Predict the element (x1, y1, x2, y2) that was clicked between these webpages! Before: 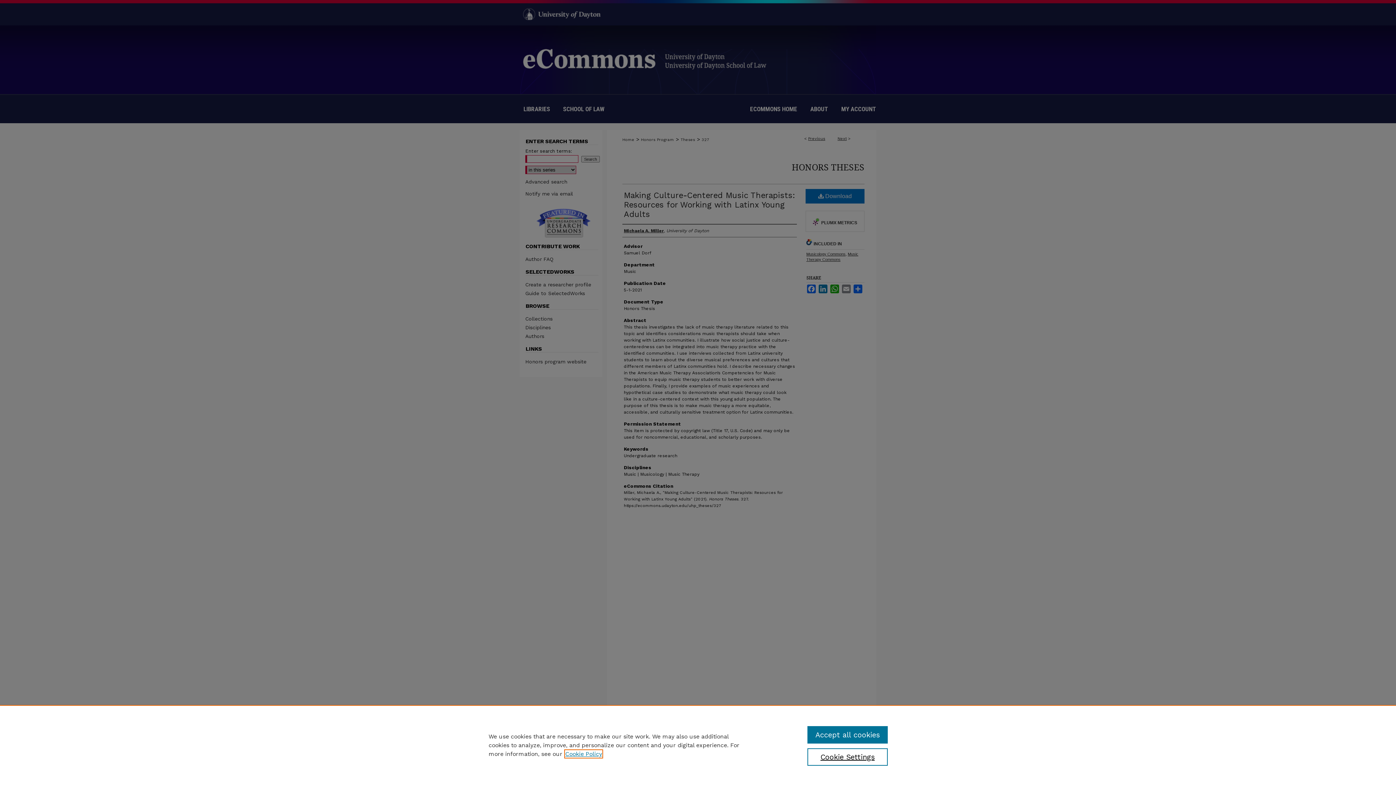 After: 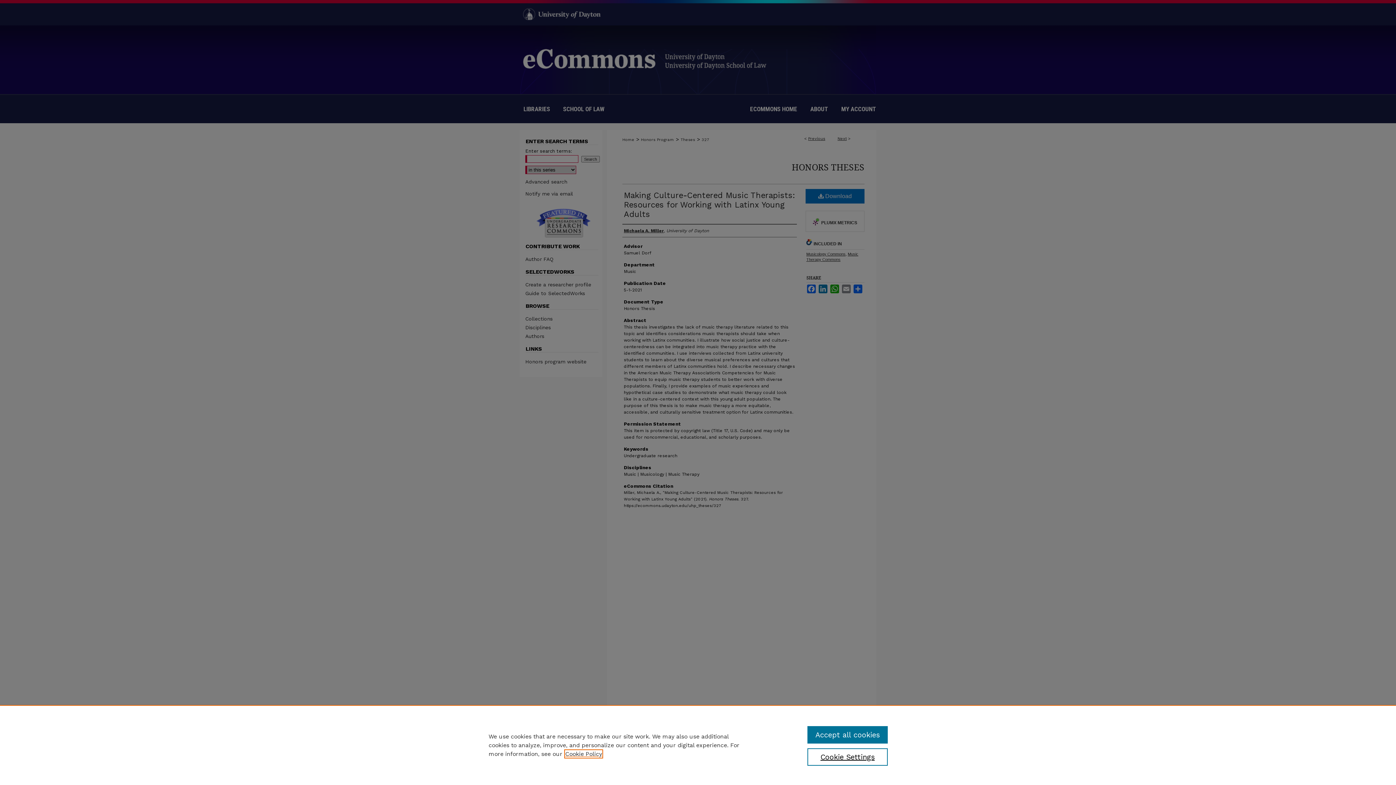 Action: bbox: (565, 750, 602, 757) label: , opens in a new tab